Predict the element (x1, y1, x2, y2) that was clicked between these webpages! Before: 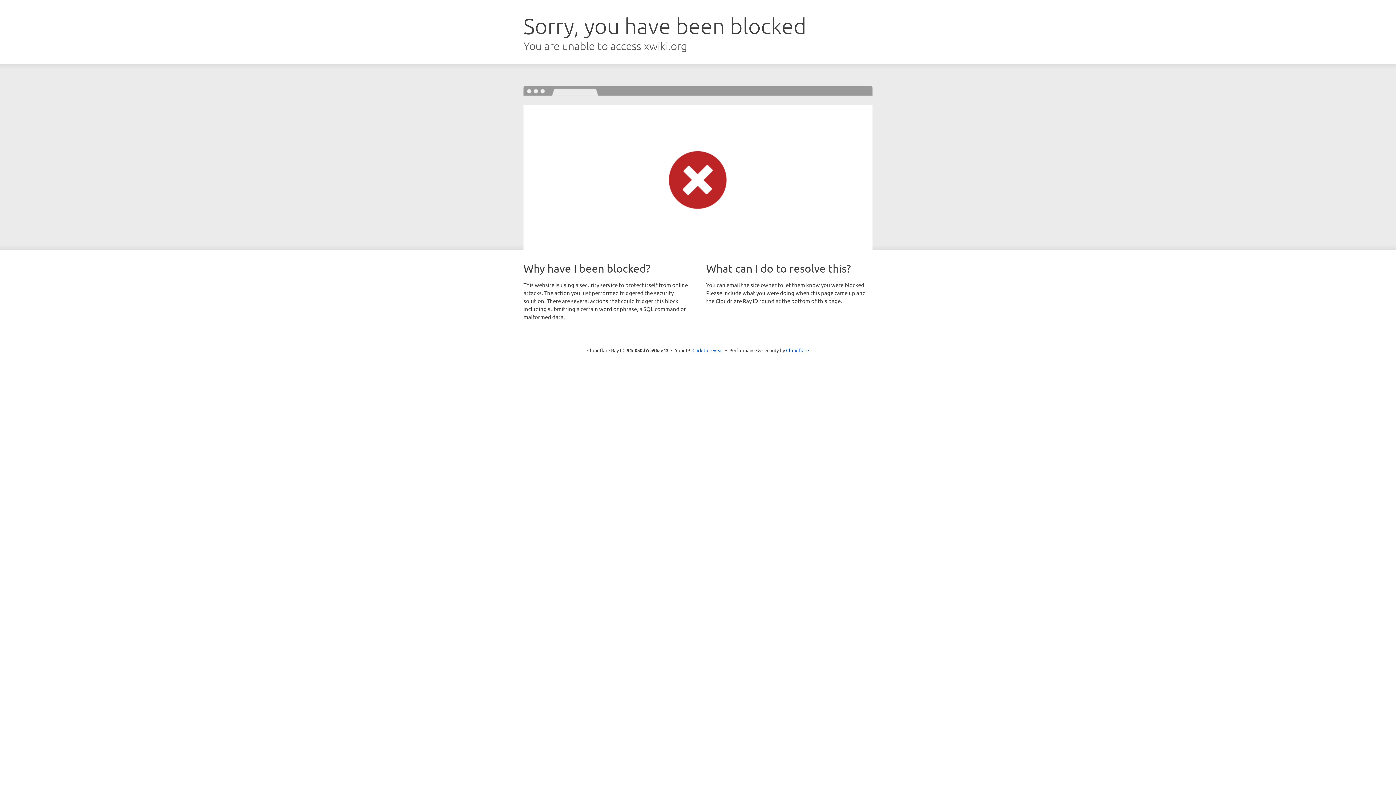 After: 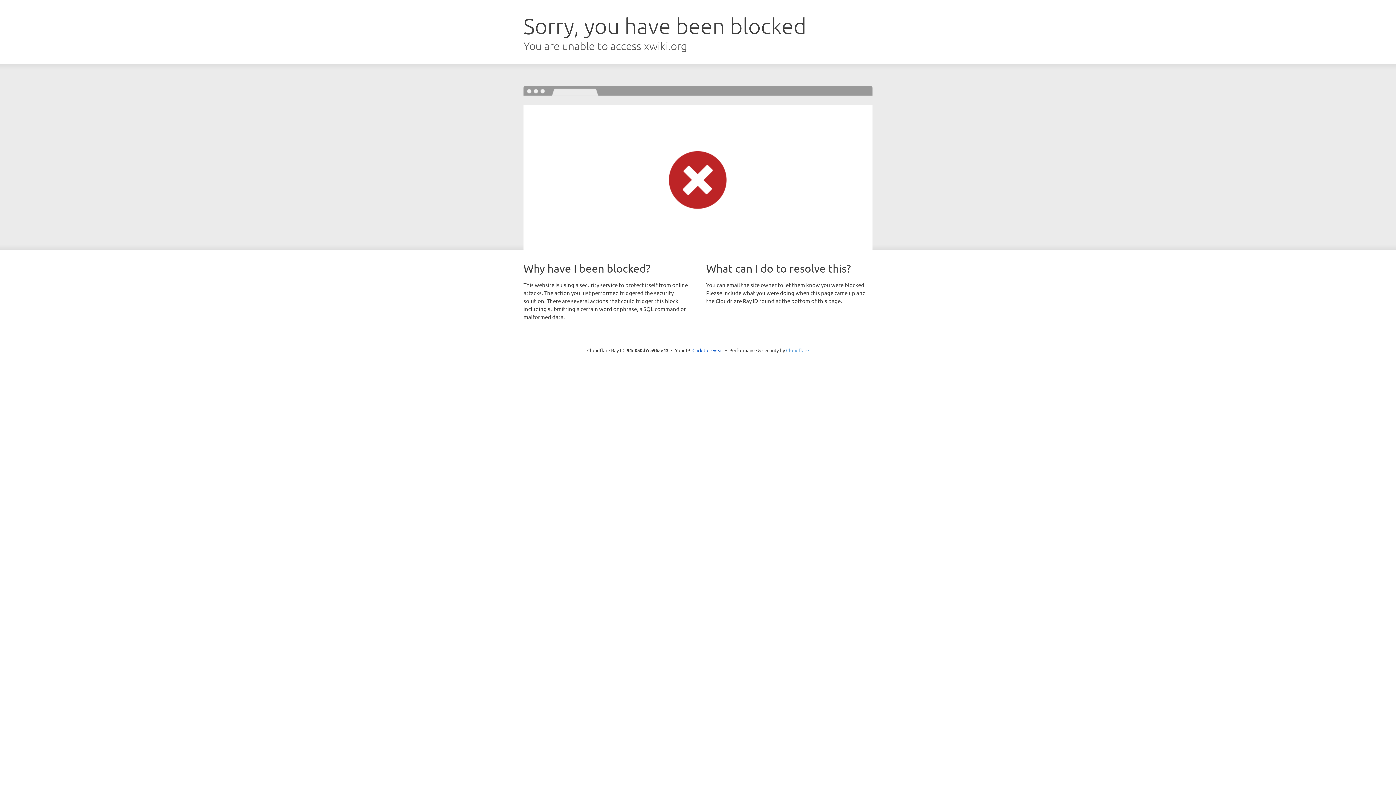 Action: bbox: (786, 347, 809, 353) label: Cloudflare